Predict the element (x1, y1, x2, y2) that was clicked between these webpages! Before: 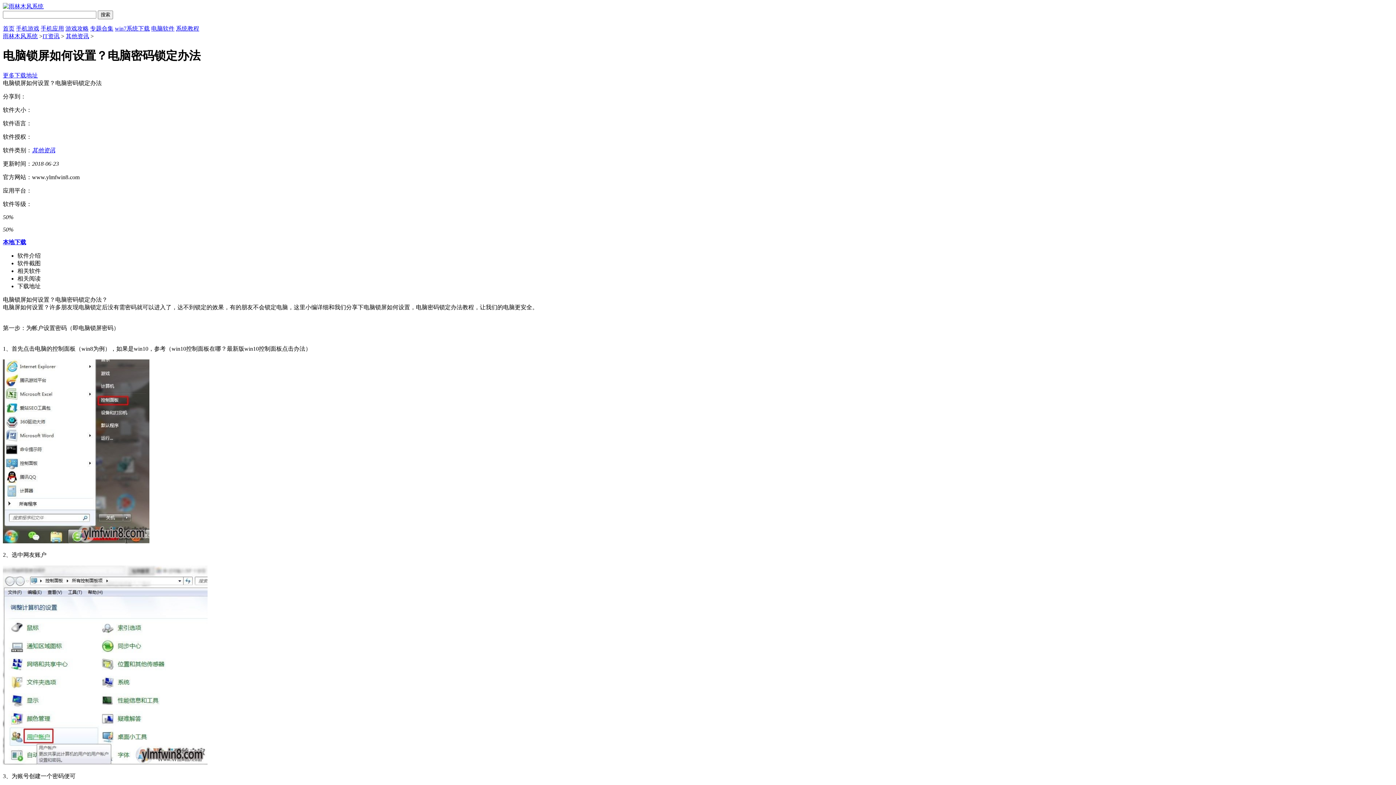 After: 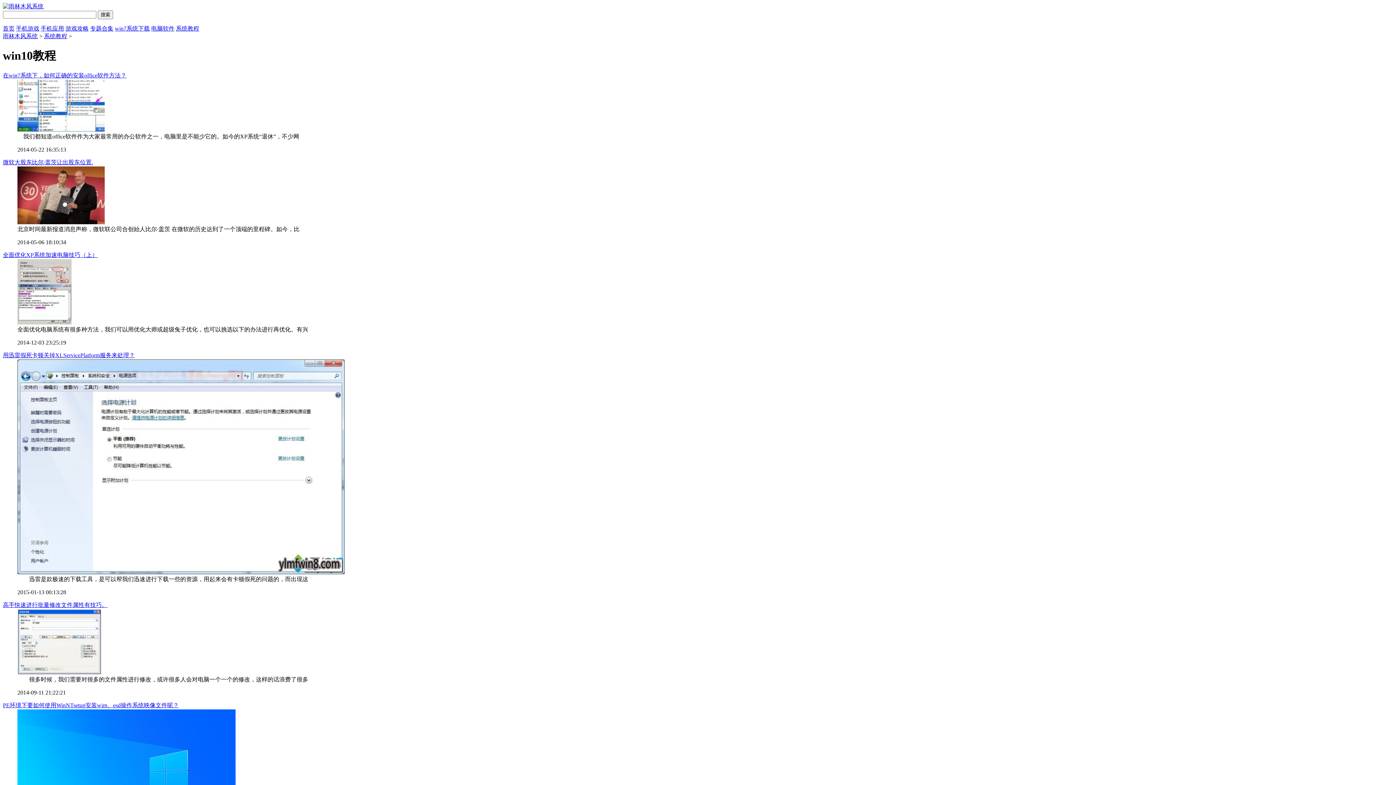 Action: bbox: (176, 25, 199, 31) label: 系统教程